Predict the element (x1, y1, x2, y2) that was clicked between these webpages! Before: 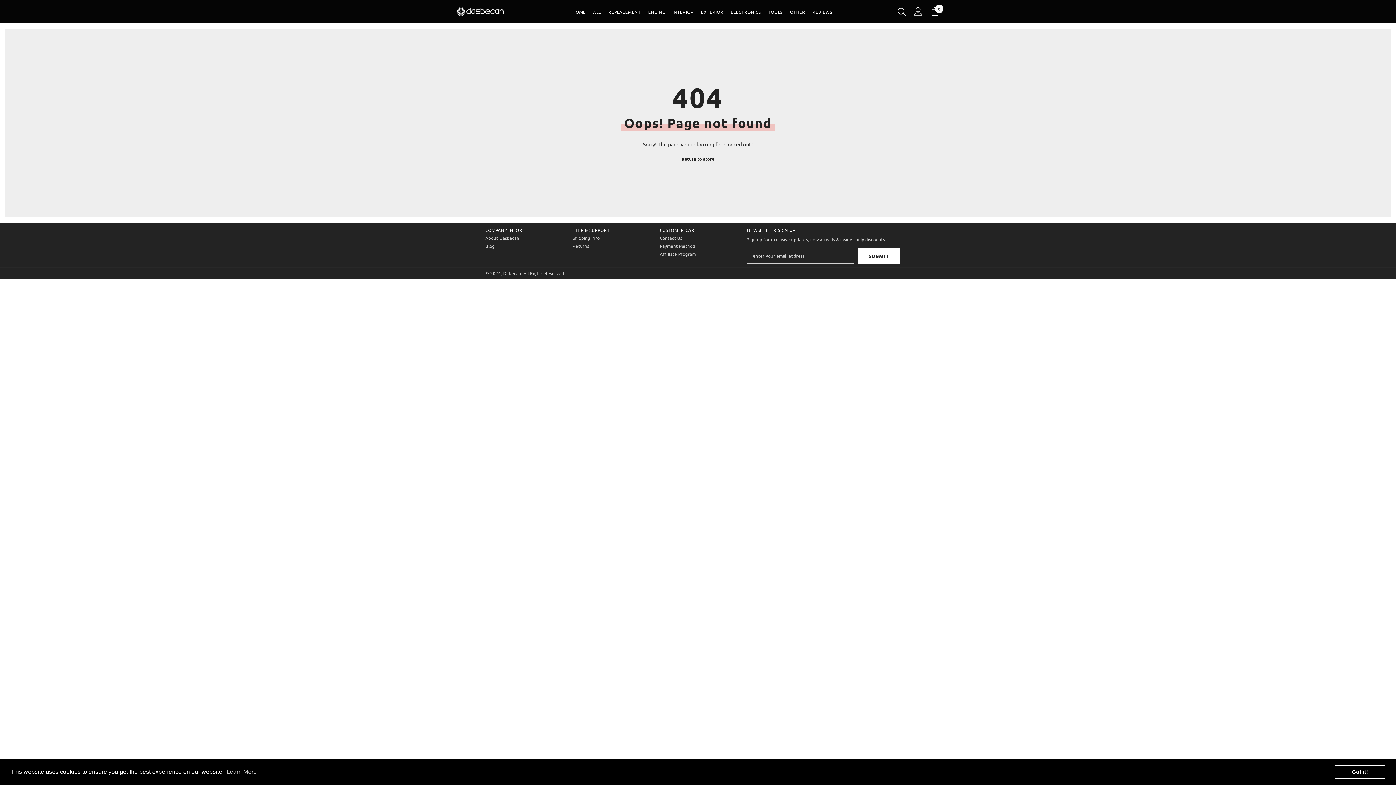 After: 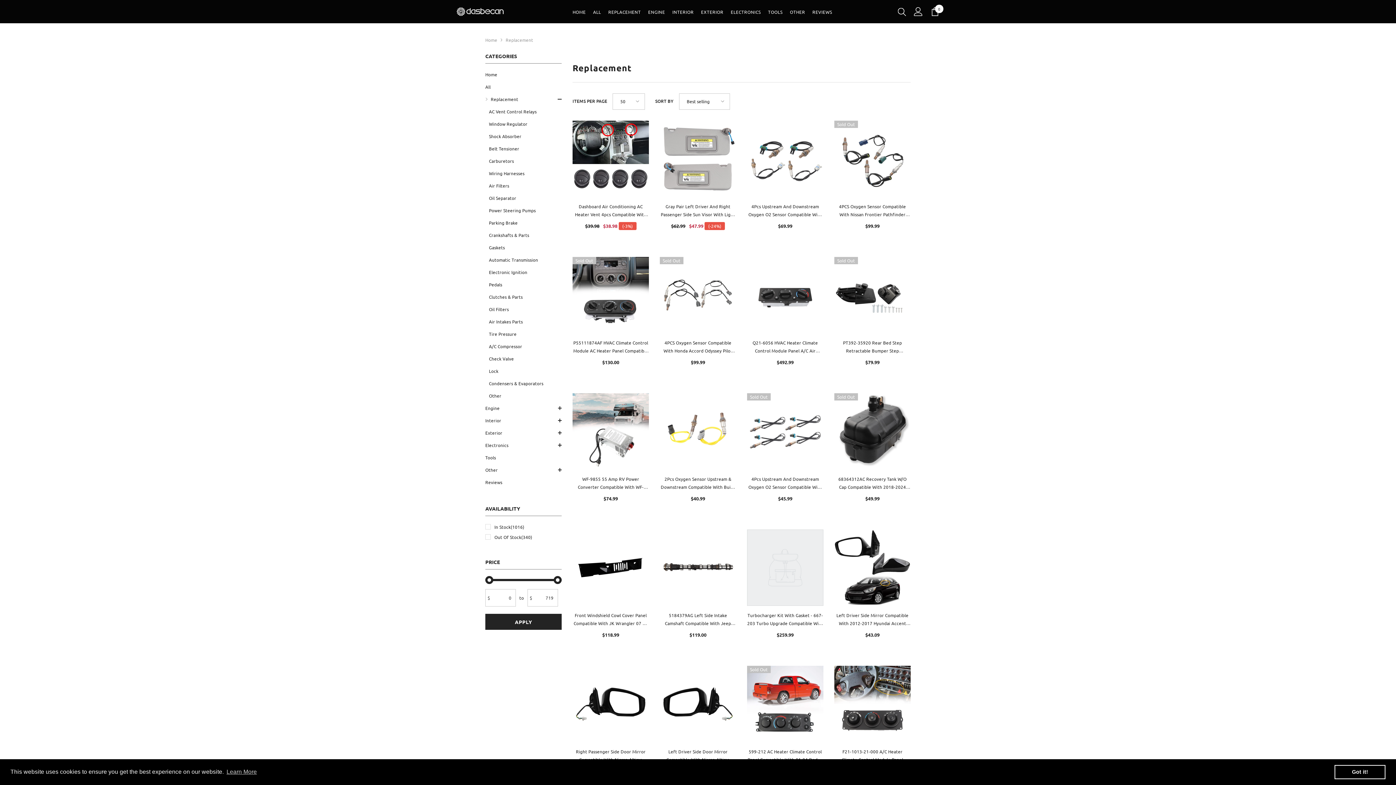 Action: bbox: (604, 8, 644, 22) label: REPLACEMENT